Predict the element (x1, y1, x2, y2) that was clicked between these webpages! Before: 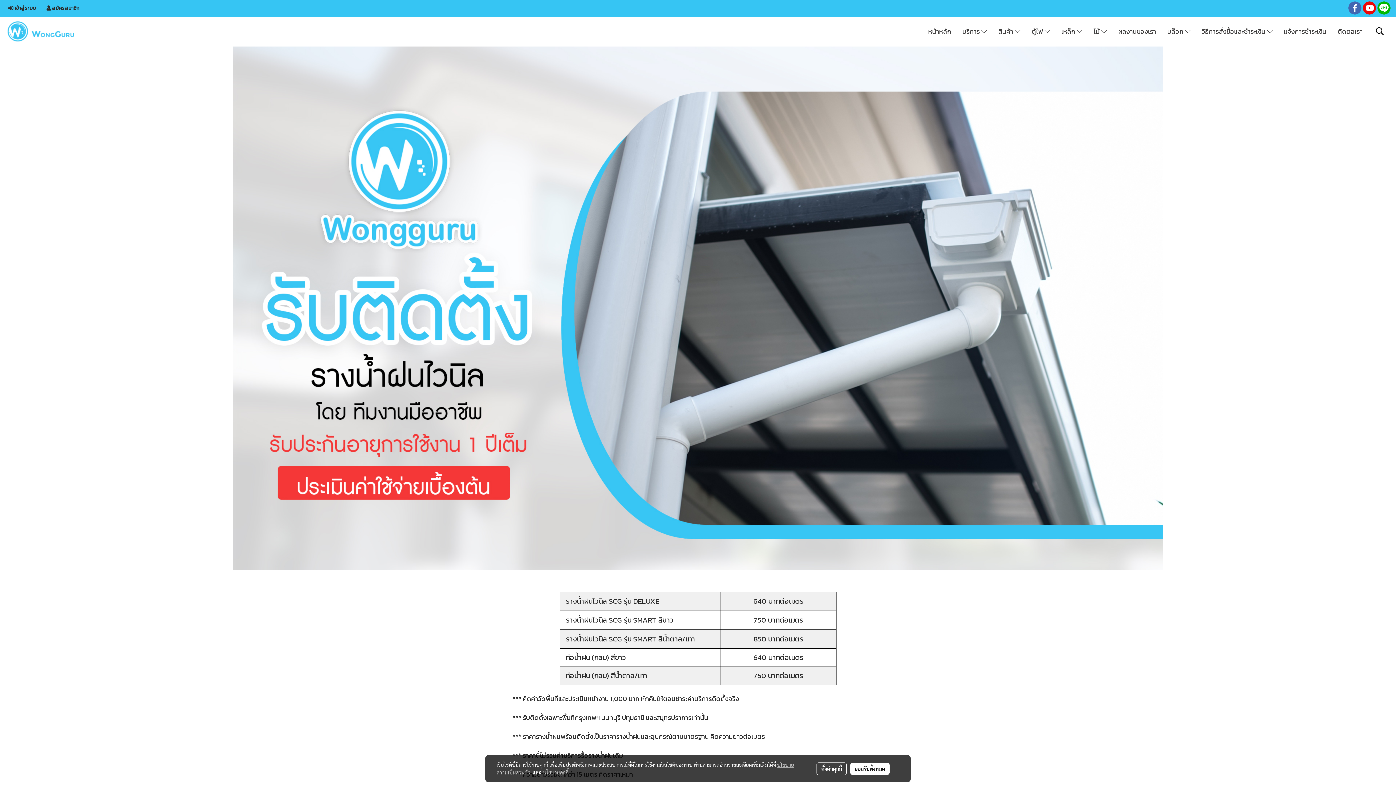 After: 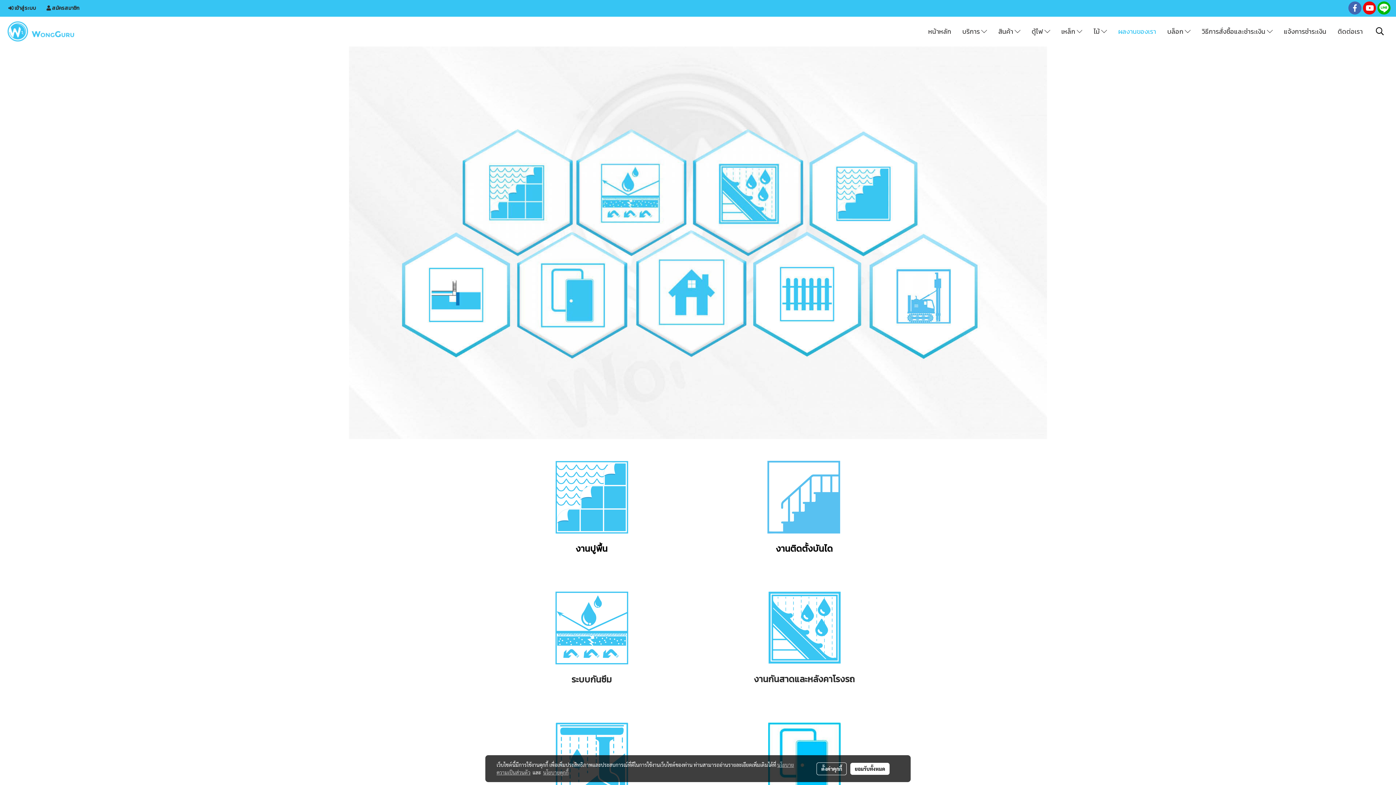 Action: bbox: (1113, 23, 1161, 39) label: ผลงานของเรา